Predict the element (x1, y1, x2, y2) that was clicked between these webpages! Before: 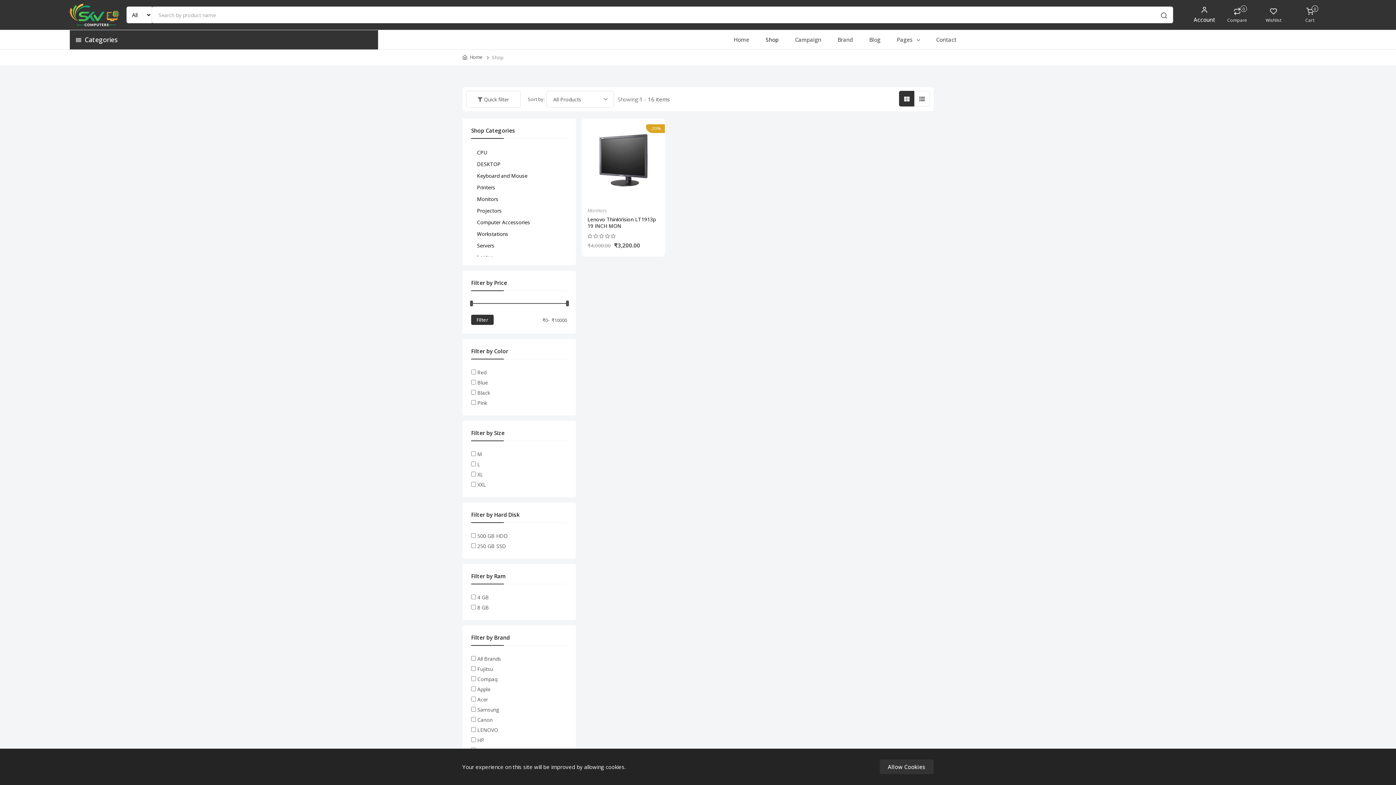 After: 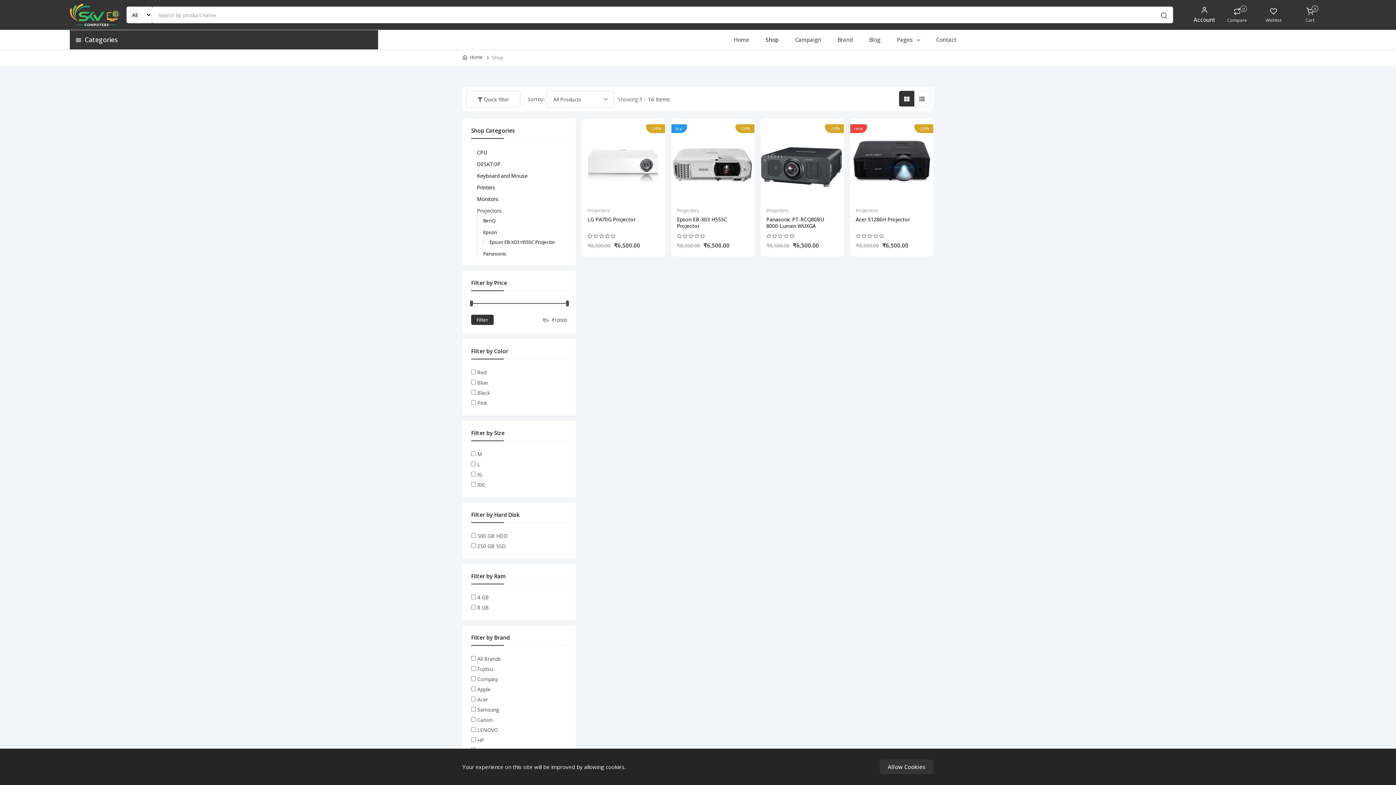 Action: label: Projectors bbox: (477, 206, 501, 215)